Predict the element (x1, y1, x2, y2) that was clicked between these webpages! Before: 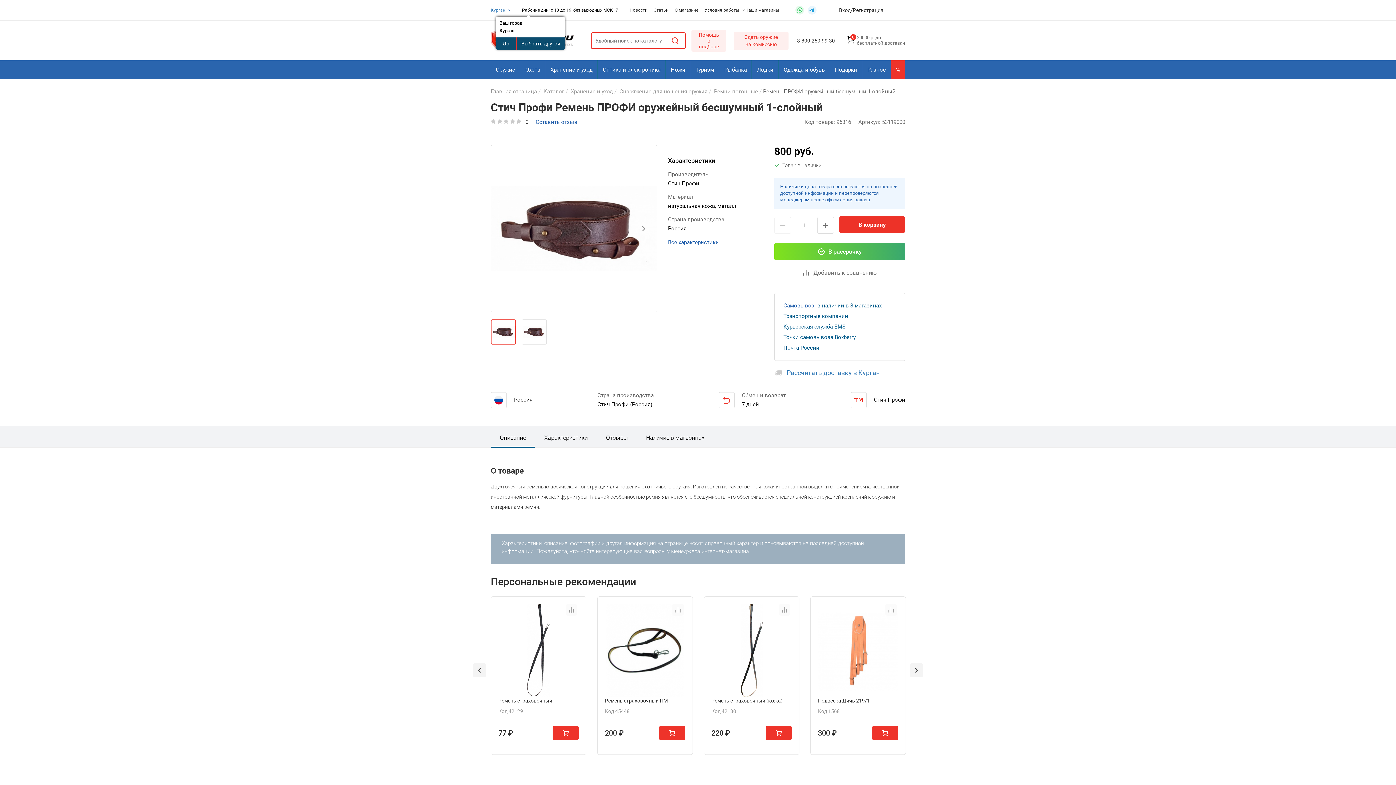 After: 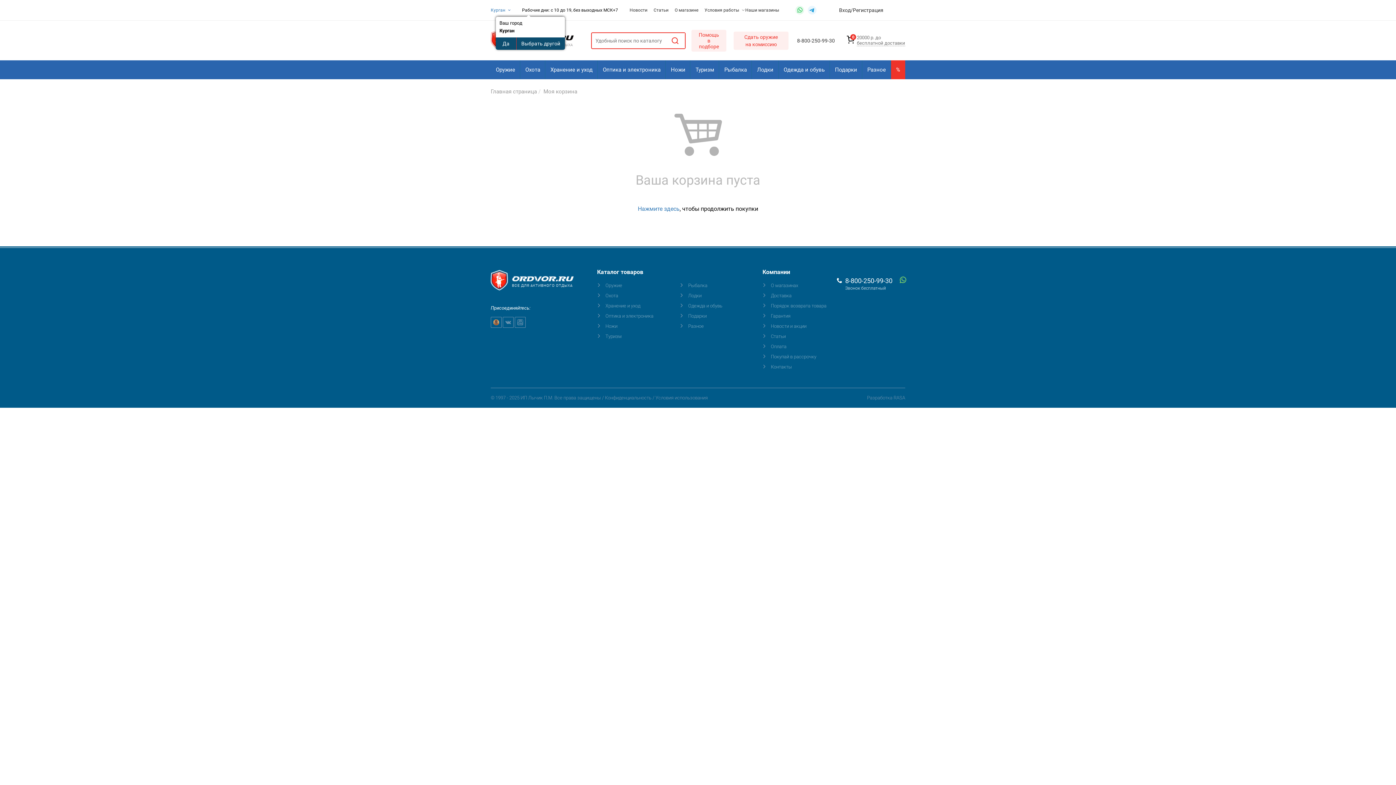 Action: bbox: (846, 34, 855, 46) label: 0